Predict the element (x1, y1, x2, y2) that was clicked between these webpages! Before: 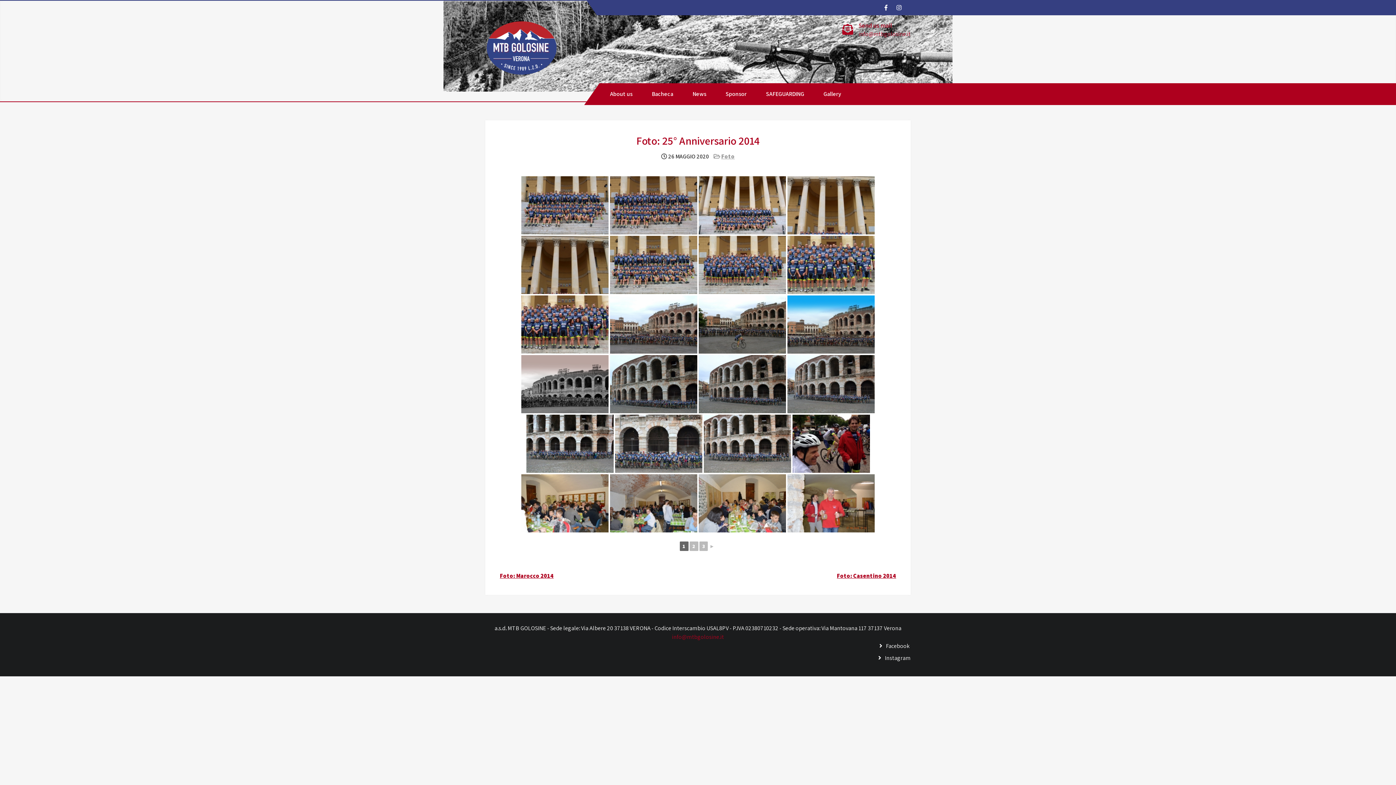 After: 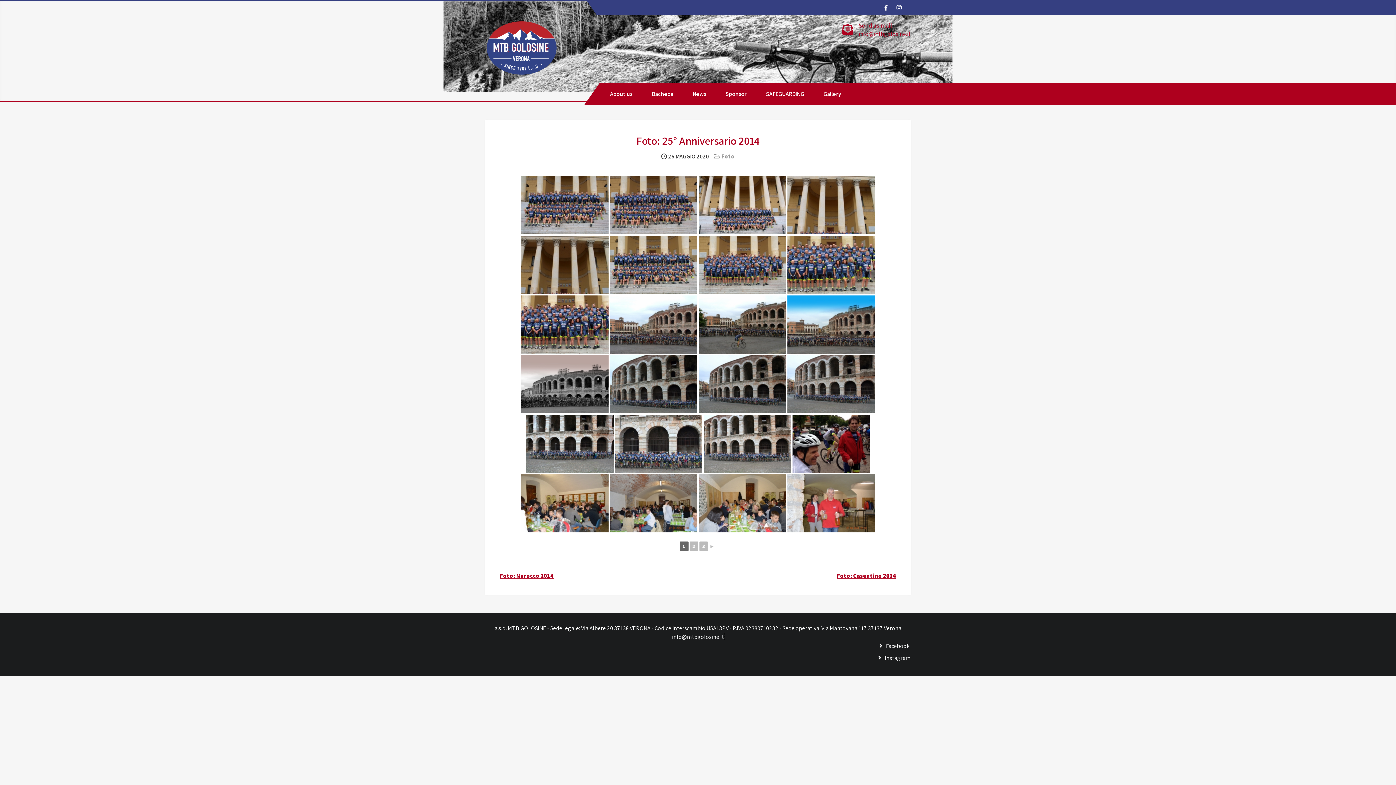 Action: bbox: (672, 633, 724, 641) label: info@mtbgolosine.it